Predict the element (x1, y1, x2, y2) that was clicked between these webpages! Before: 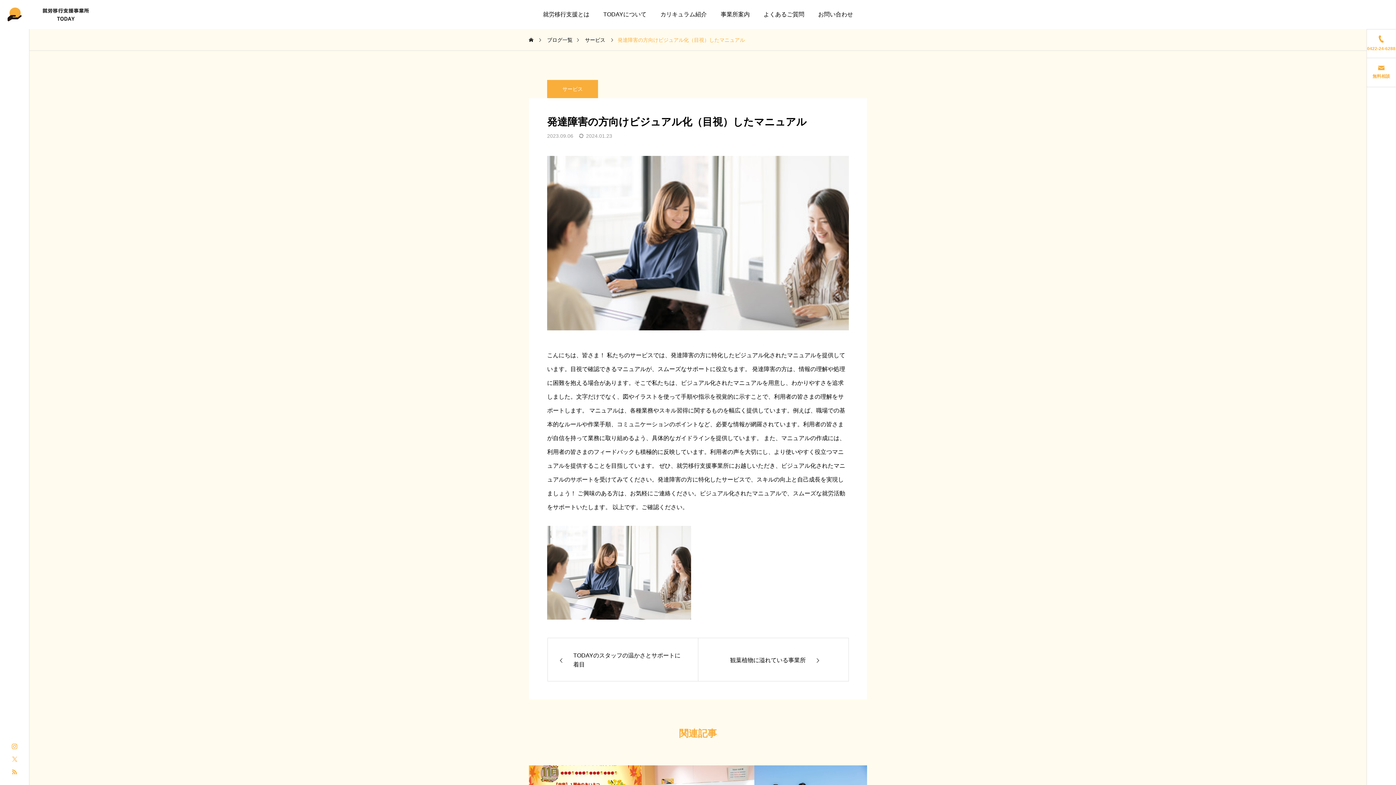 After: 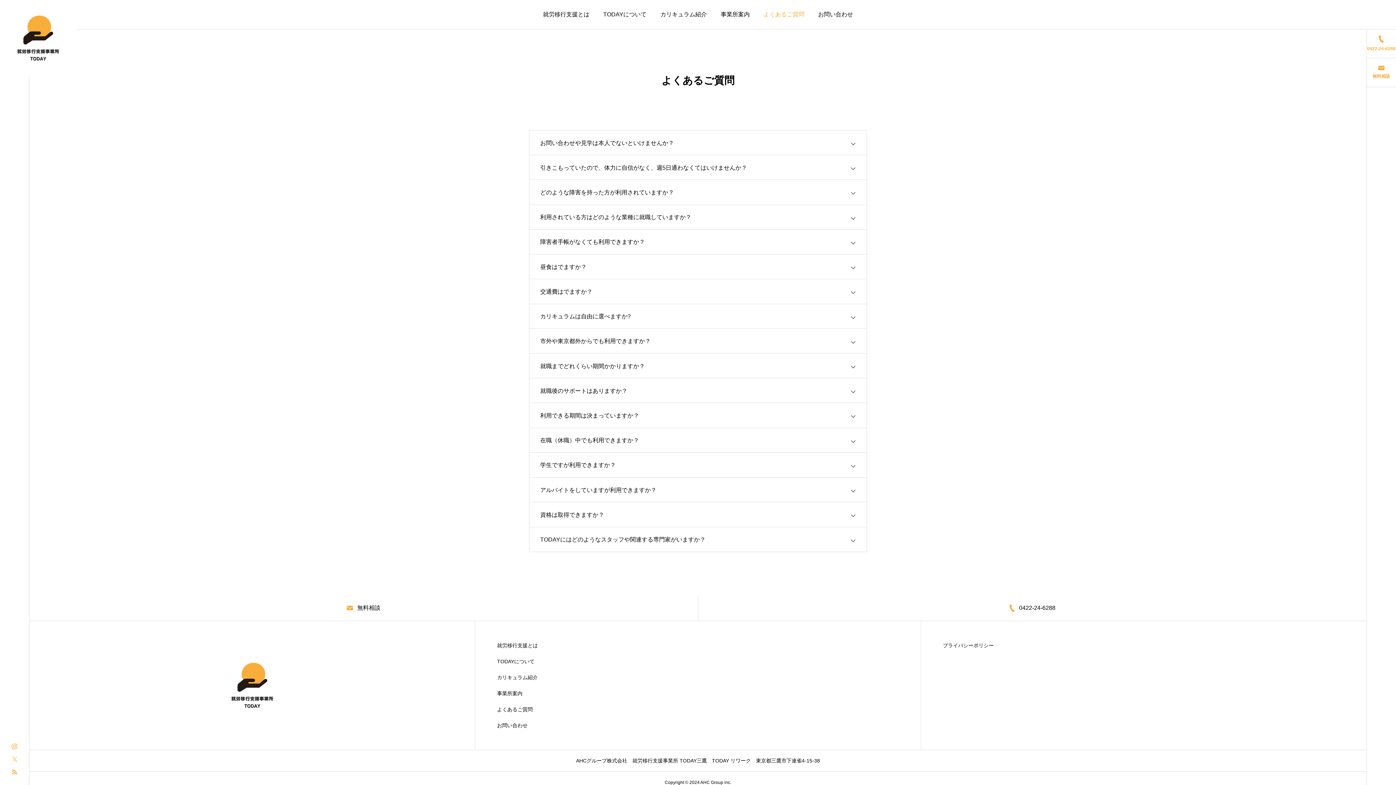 Action: label: よくあるご質問 bbox: (756, 0, 811, 29)